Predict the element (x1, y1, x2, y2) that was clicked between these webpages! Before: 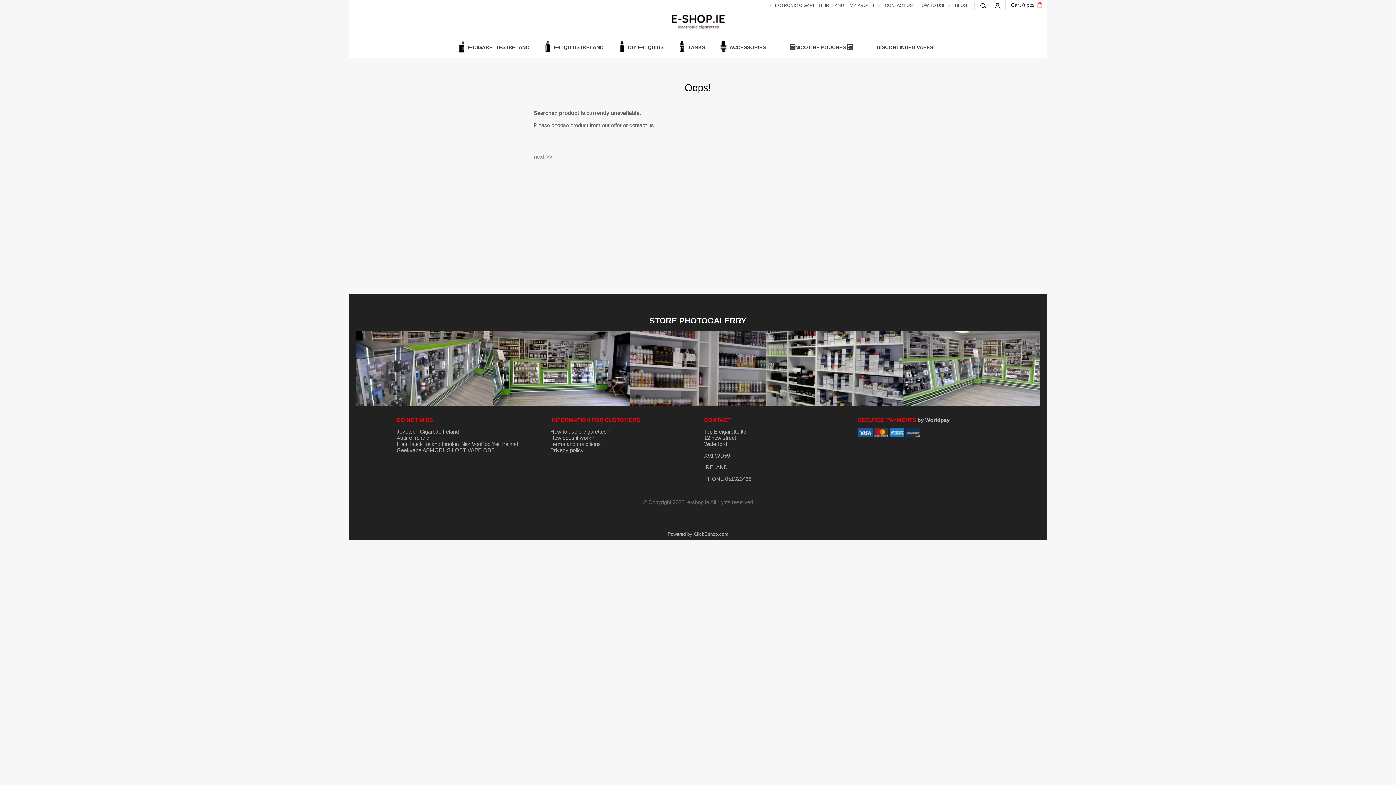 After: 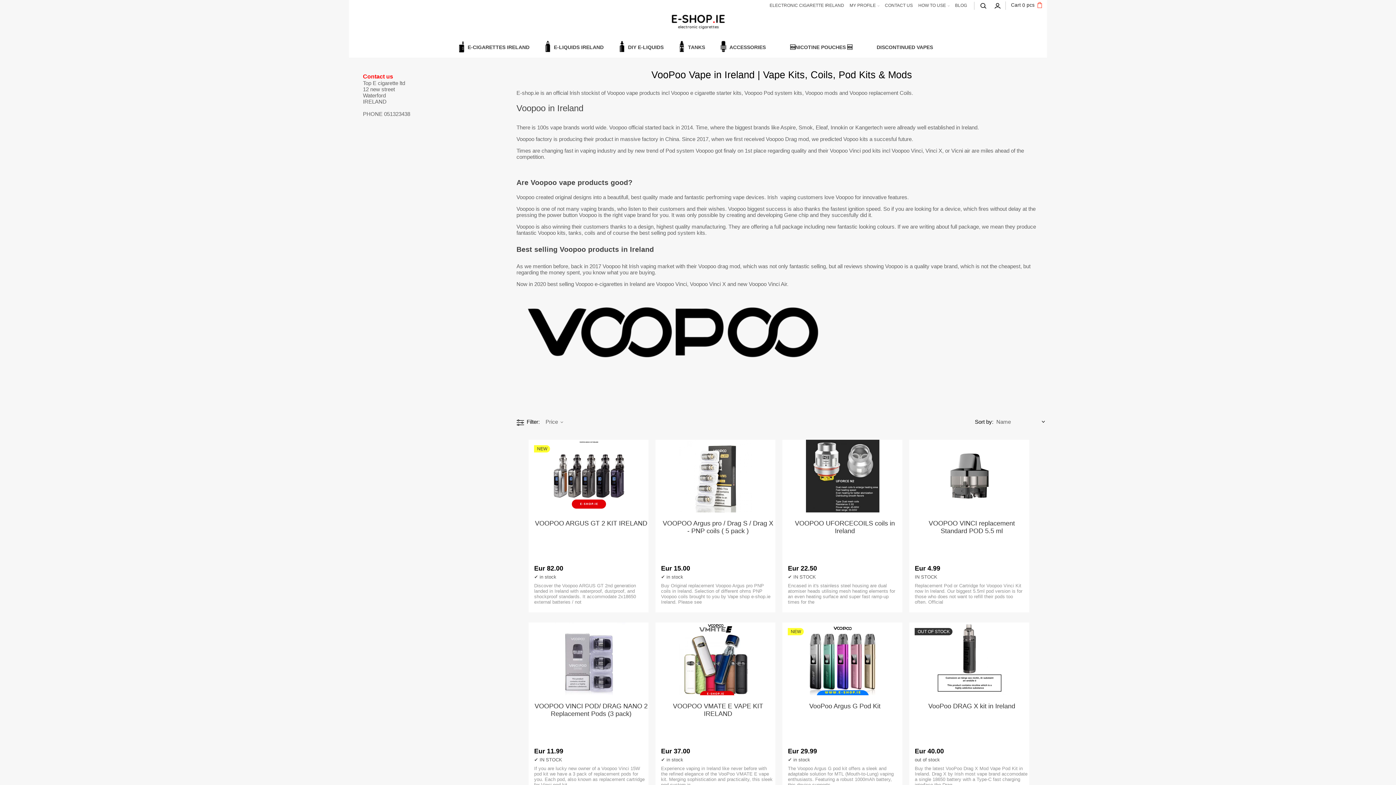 Action: bbox: (471, 440, 490, 447) label: VooPoo